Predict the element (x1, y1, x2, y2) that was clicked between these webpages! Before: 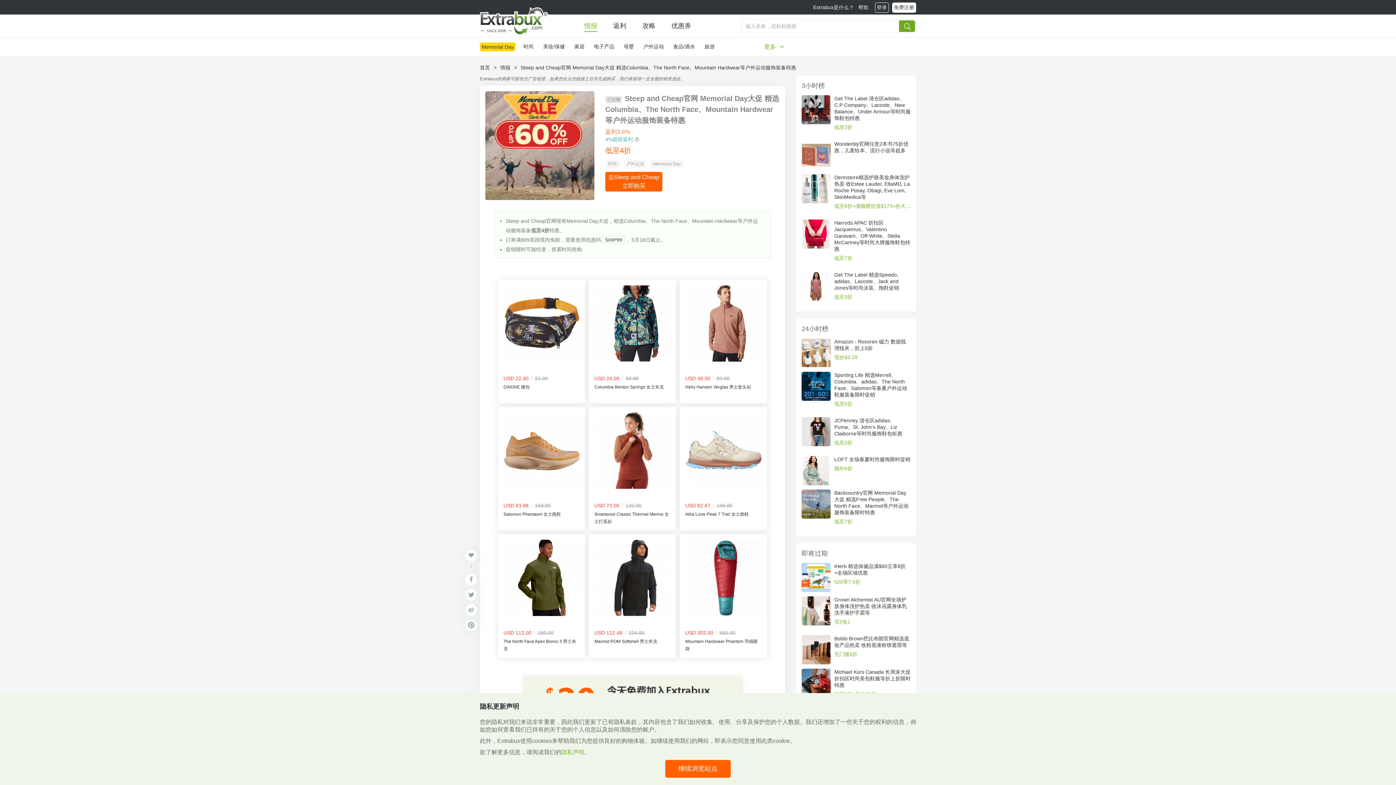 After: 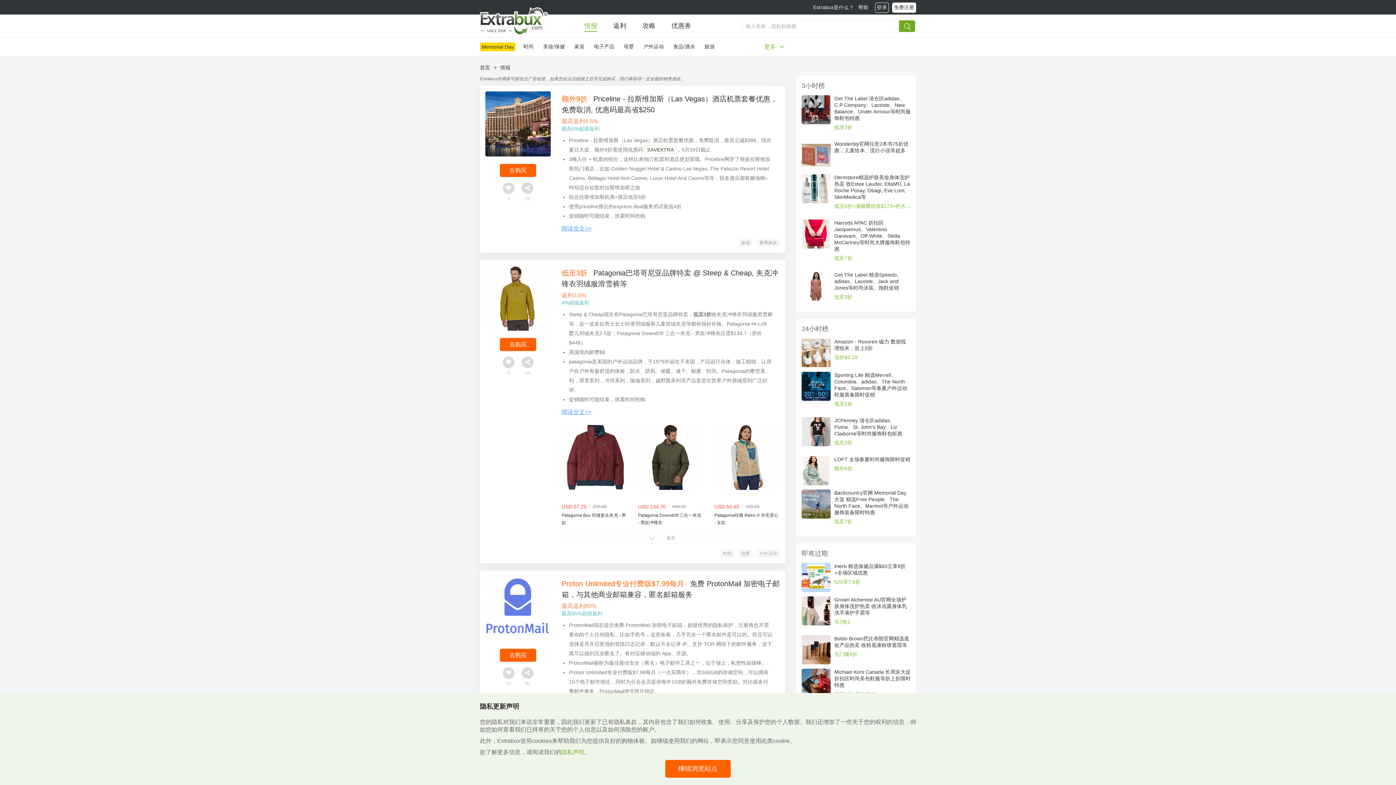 Action: label: 情报 bbox: (500, 64, 510, 70)